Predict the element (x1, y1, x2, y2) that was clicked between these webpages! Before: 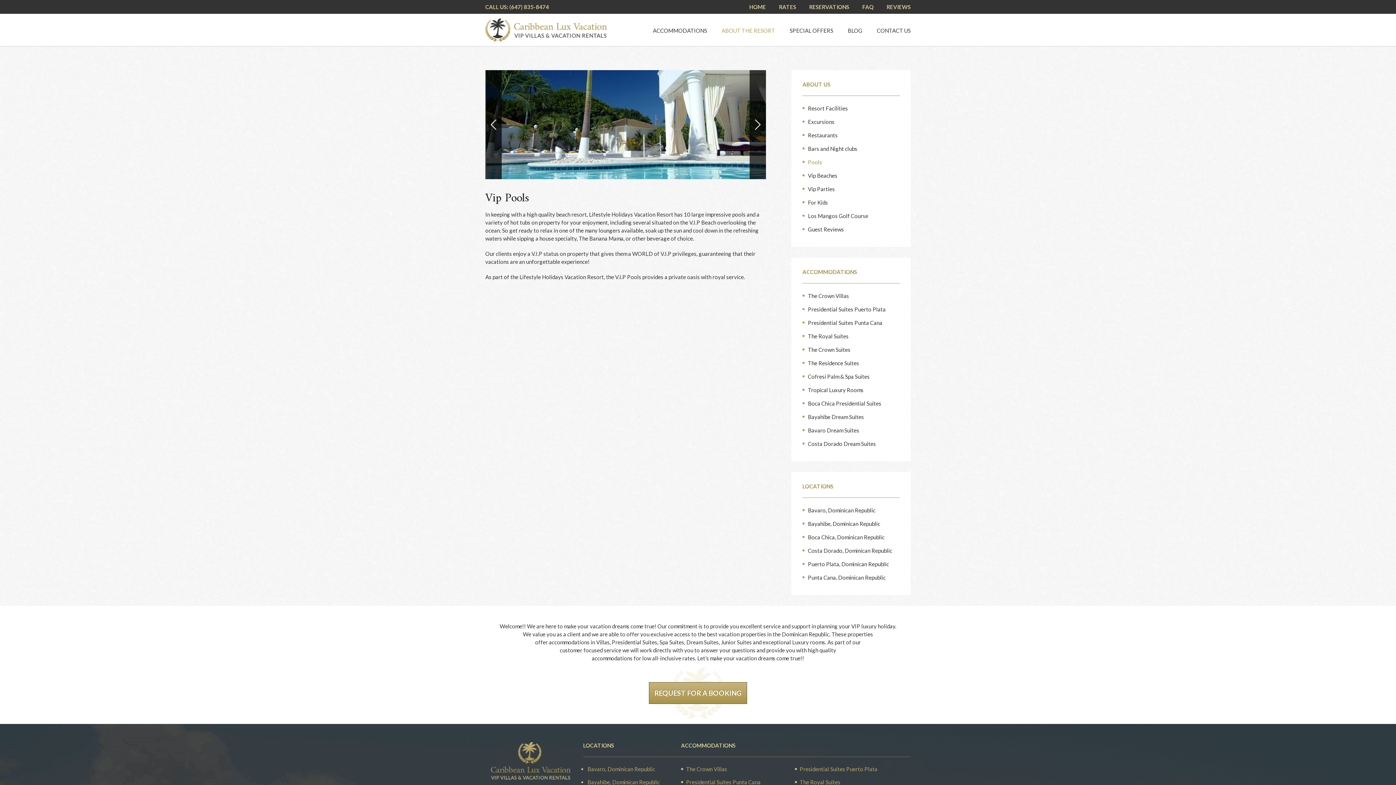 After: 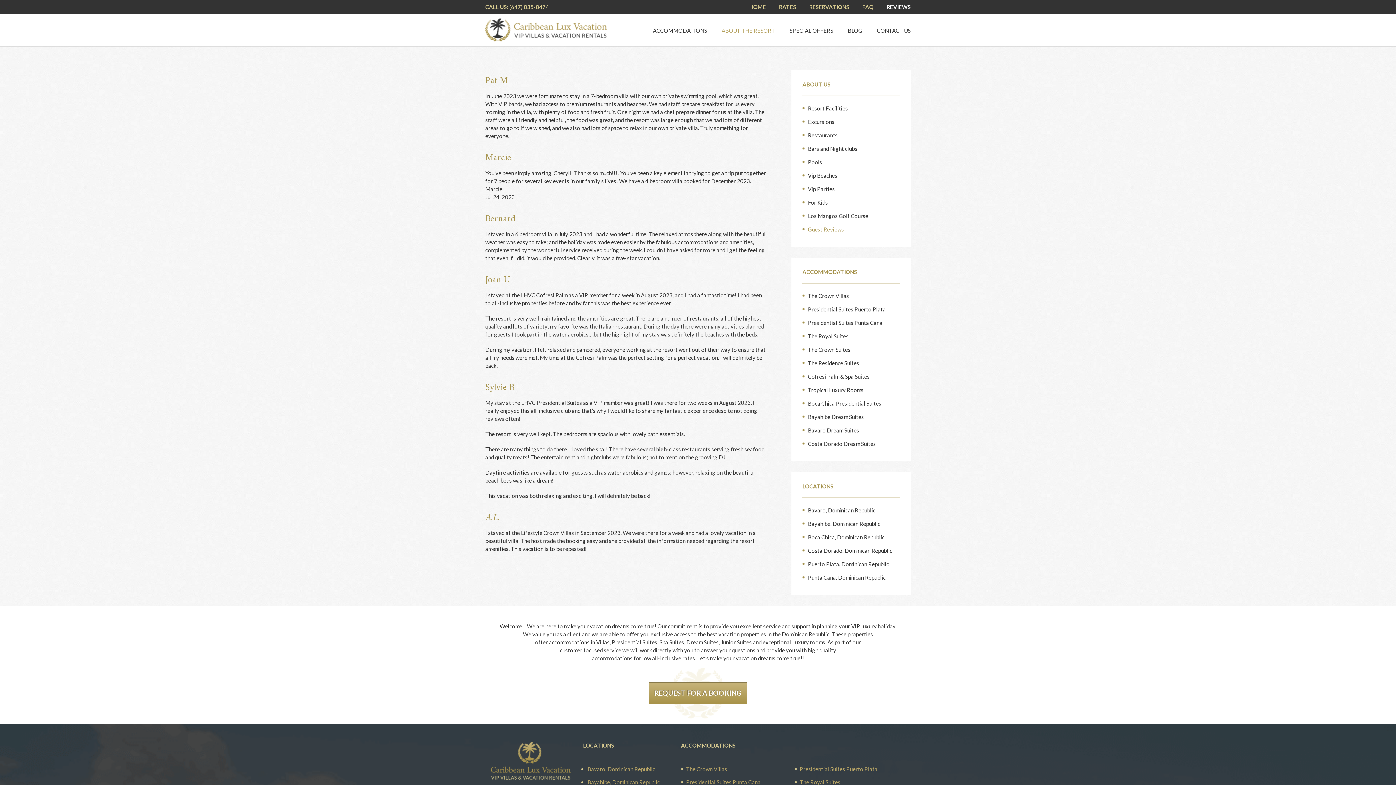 Action: label: REVIEWS bbox: (880, 0, 910, 13)